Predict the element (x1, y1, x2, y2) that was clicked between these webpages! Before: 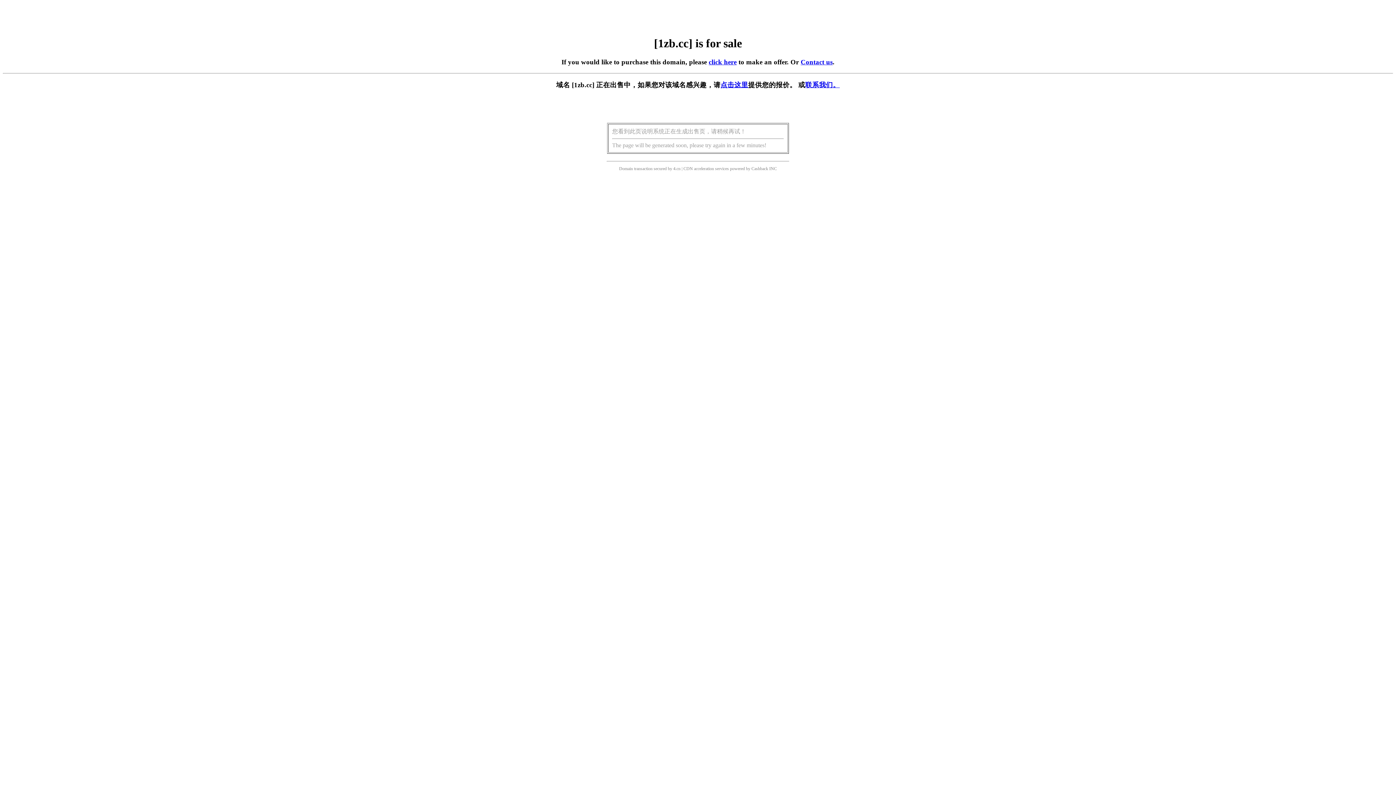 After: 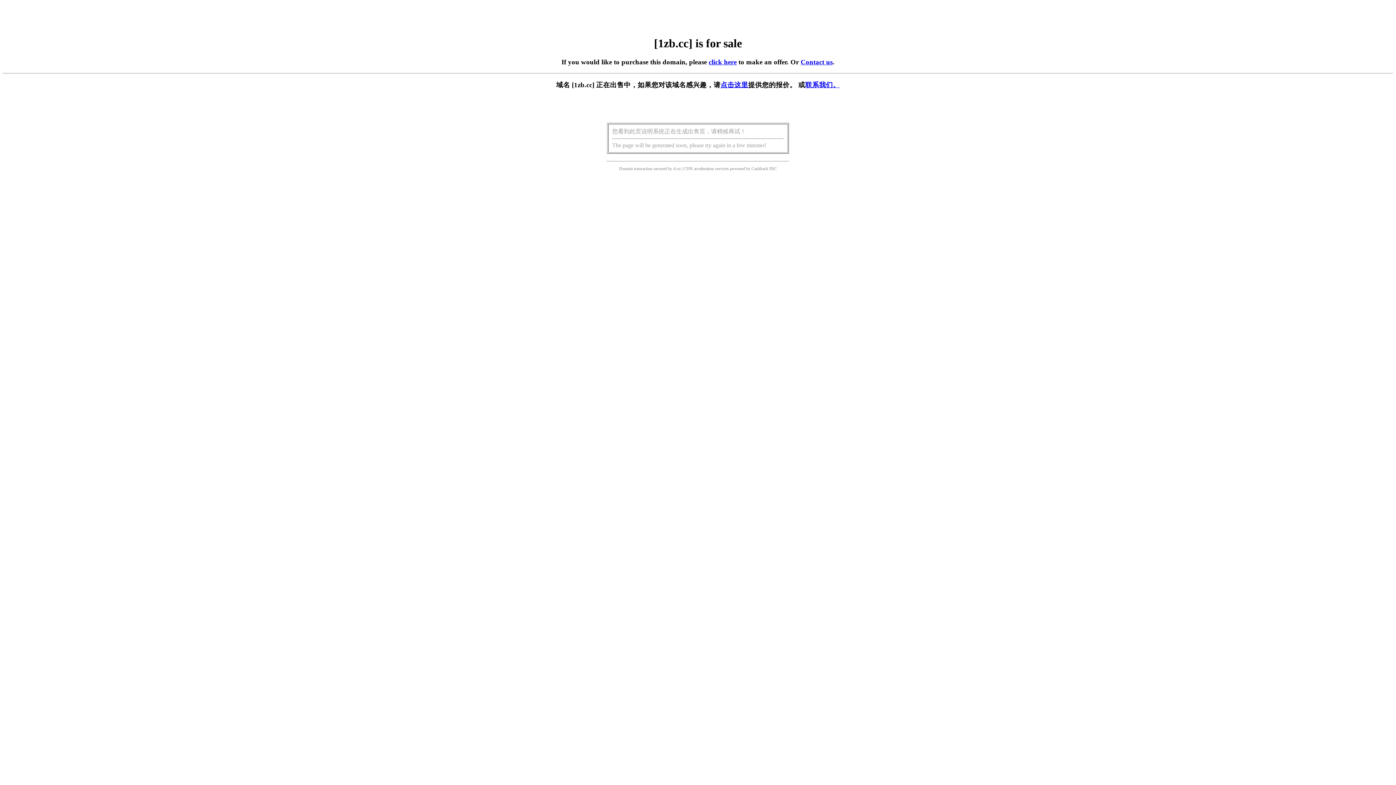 Action: label: 点击这里 bbox: (720, 81, 748, 88)